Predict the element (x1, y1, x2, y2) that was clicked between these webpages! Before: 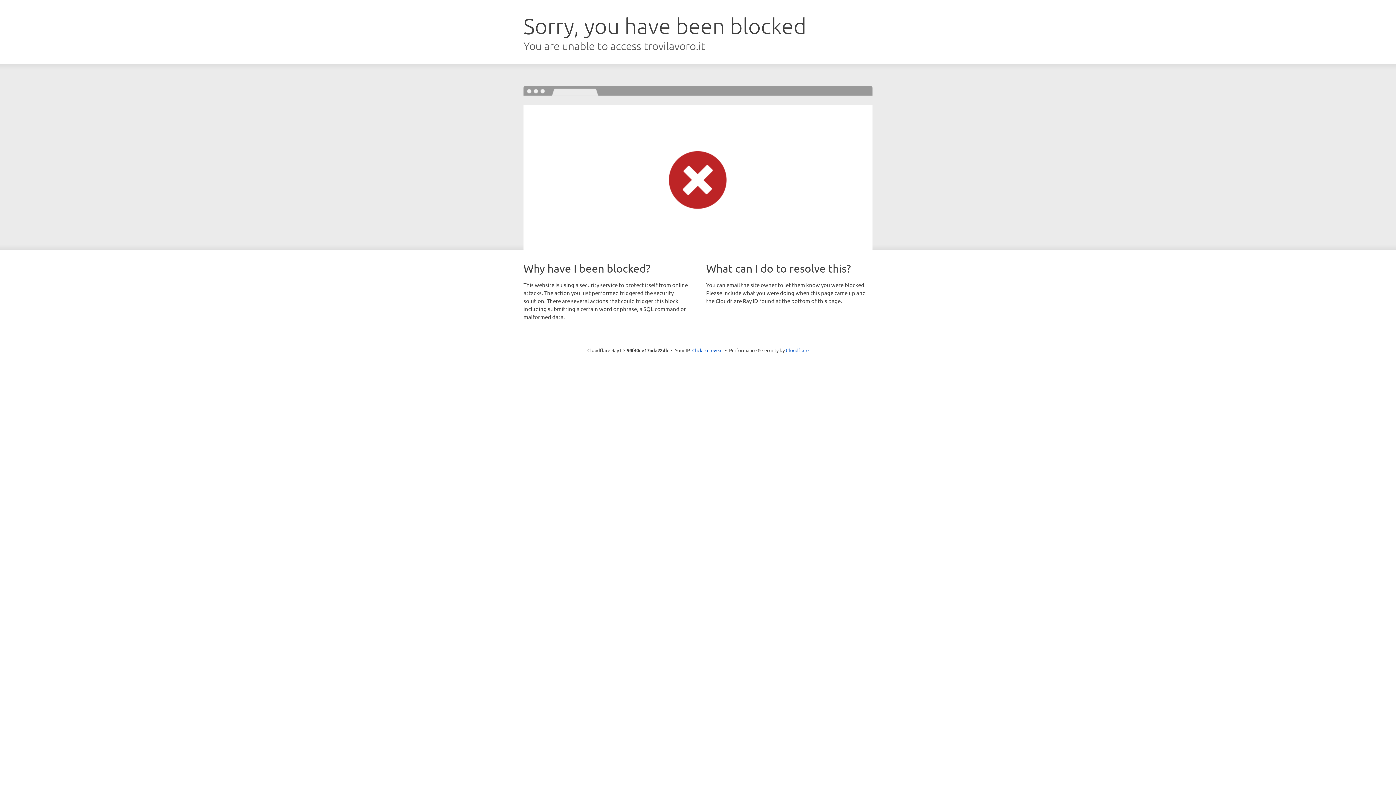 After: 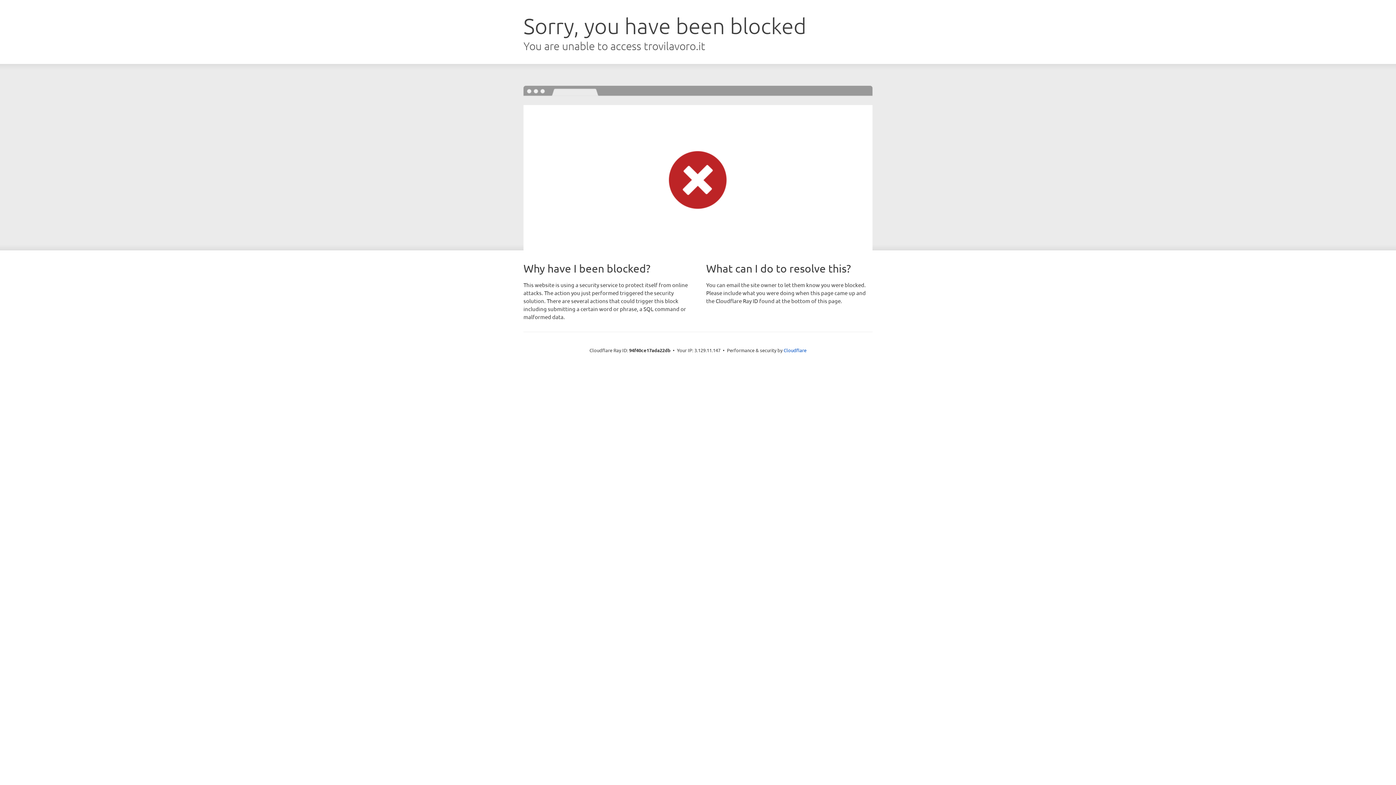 Action: bbox: (692, 346, 722, 353) label: Click to reveal